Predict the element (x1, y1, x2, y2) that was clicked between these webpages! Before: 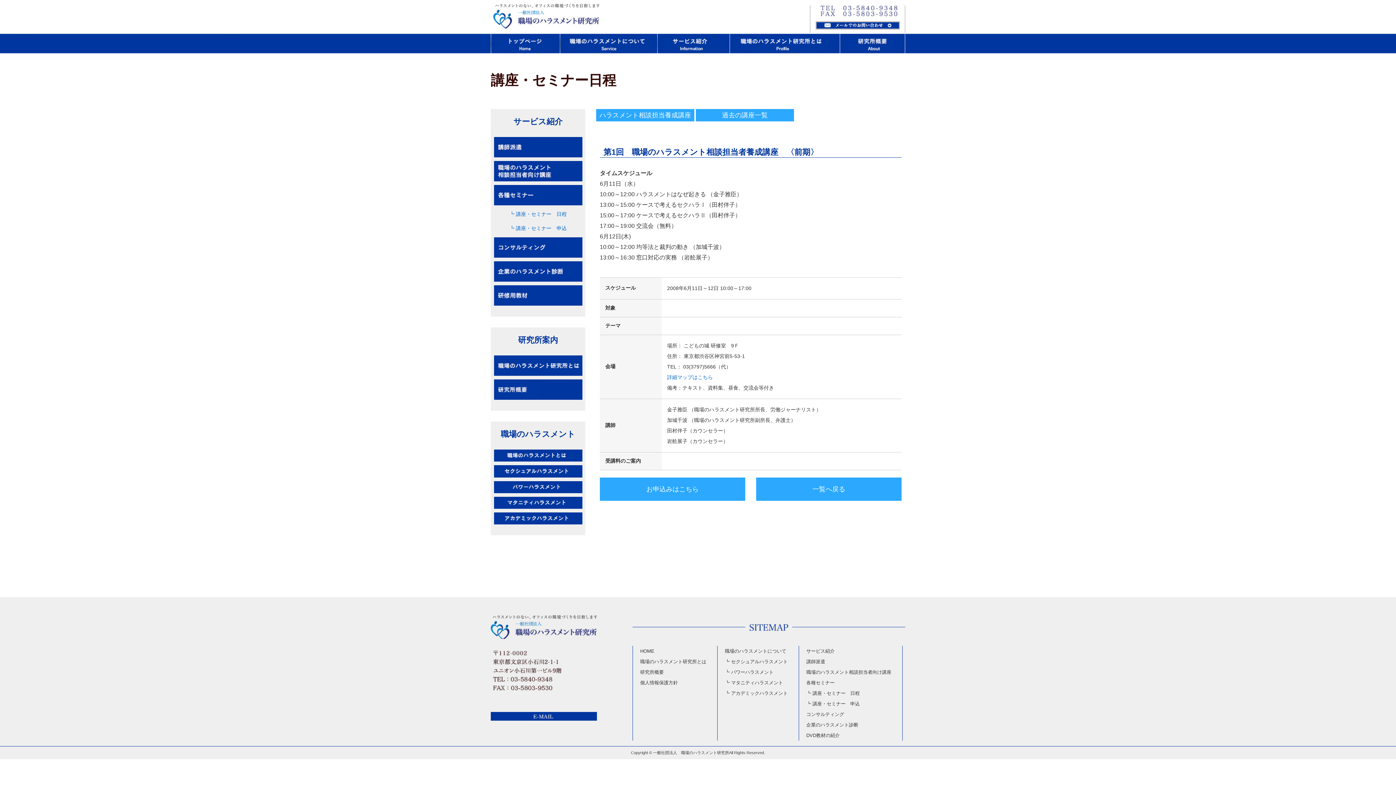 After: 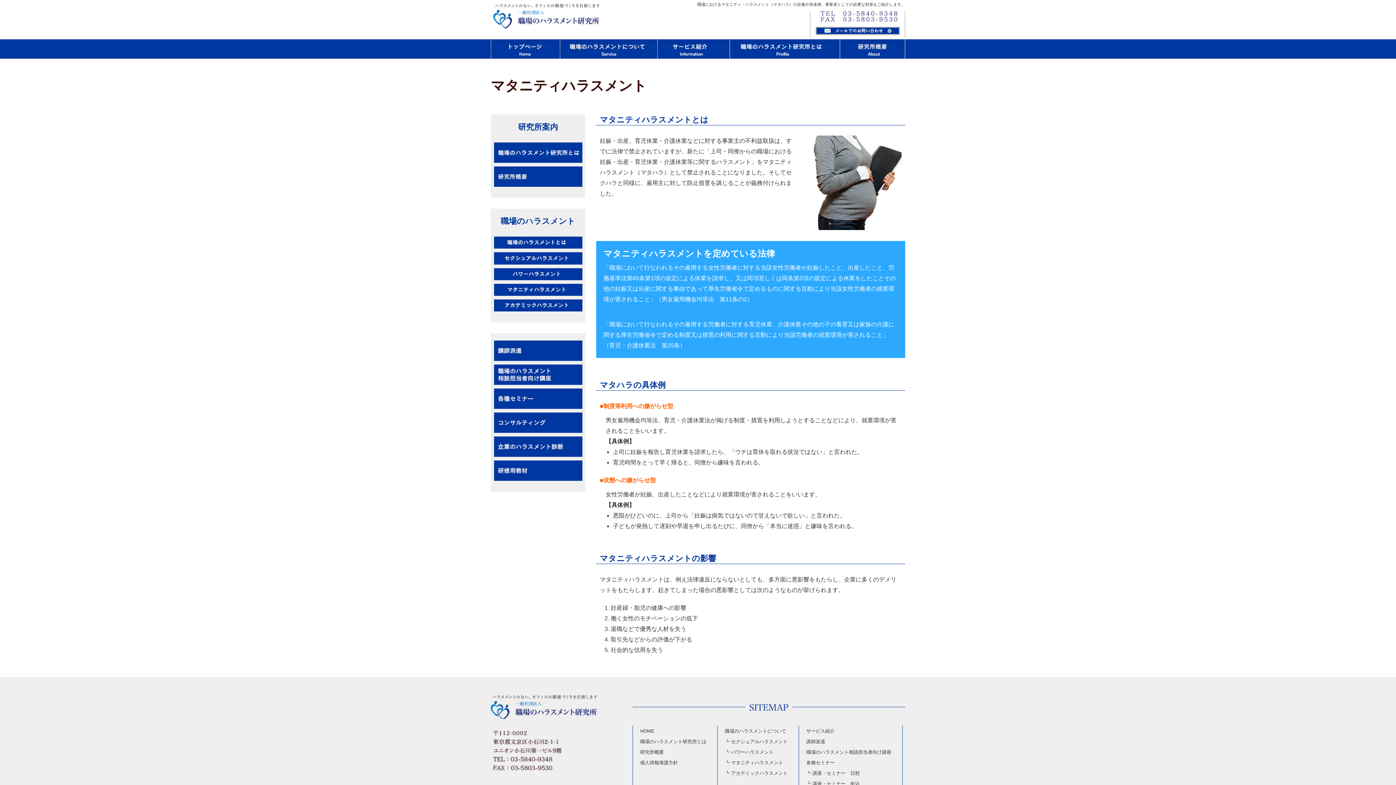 Action: bbox: (725, 680, 783, 685) label: ┗ マタニティハラスメント